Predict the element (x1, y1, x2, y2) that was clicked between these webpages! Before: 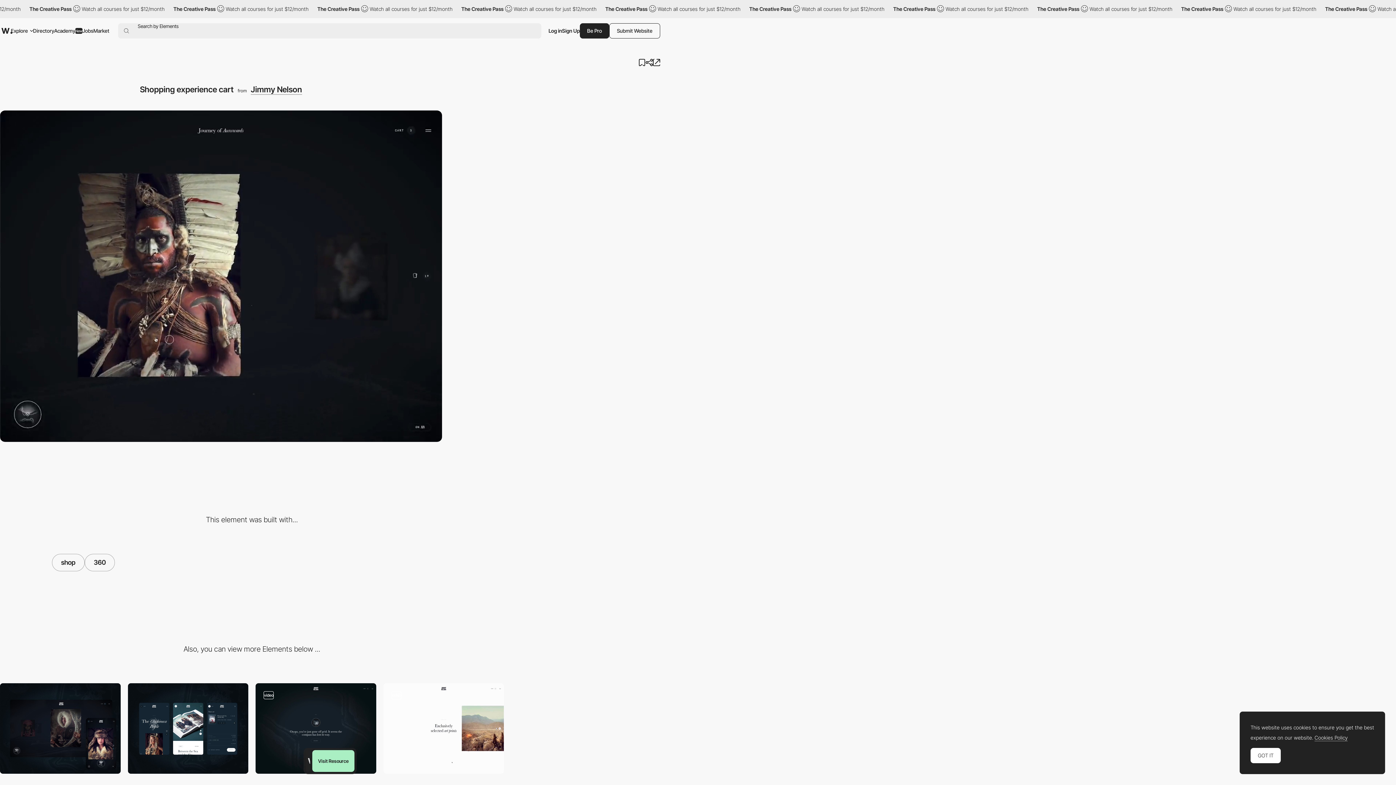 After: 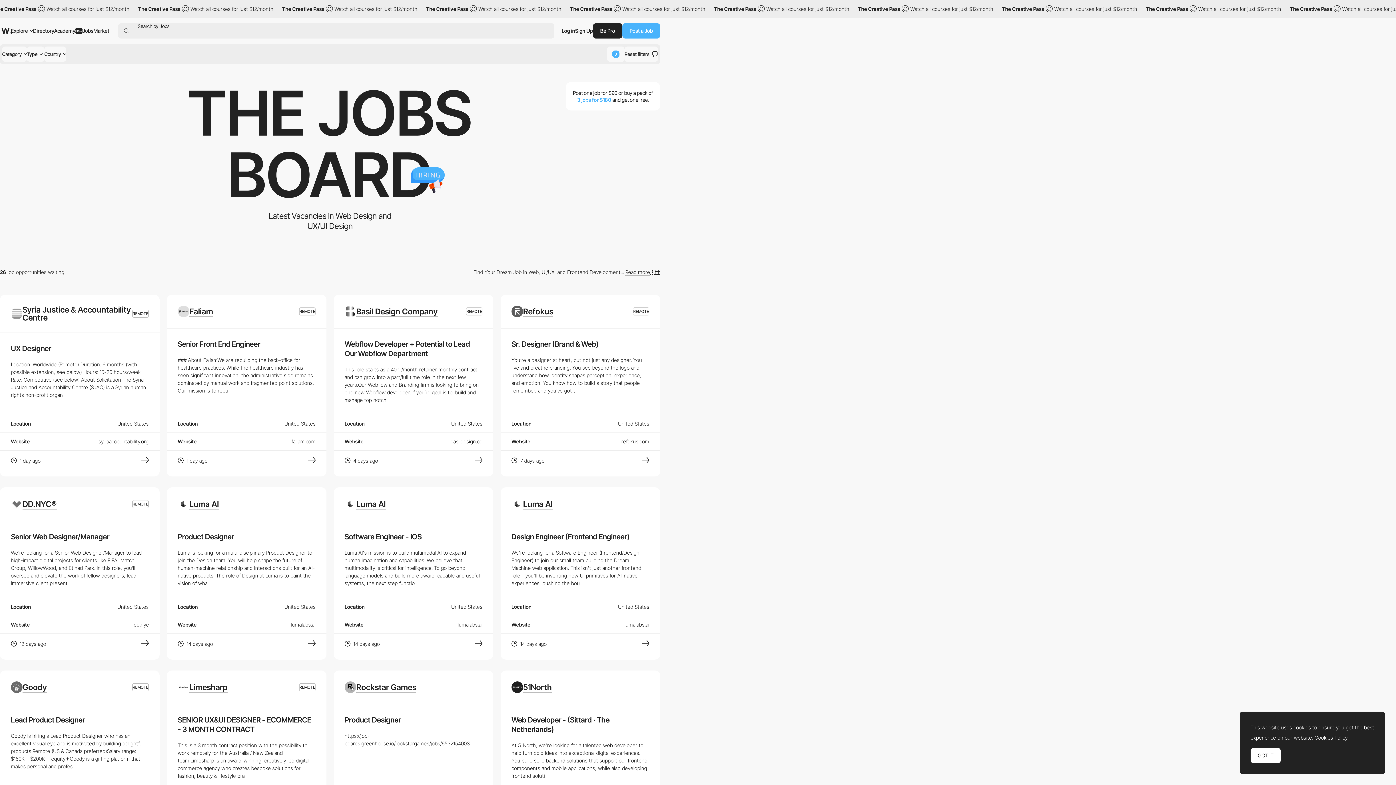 Action: bbox: (82, 21, 93, 40) label: Jobs